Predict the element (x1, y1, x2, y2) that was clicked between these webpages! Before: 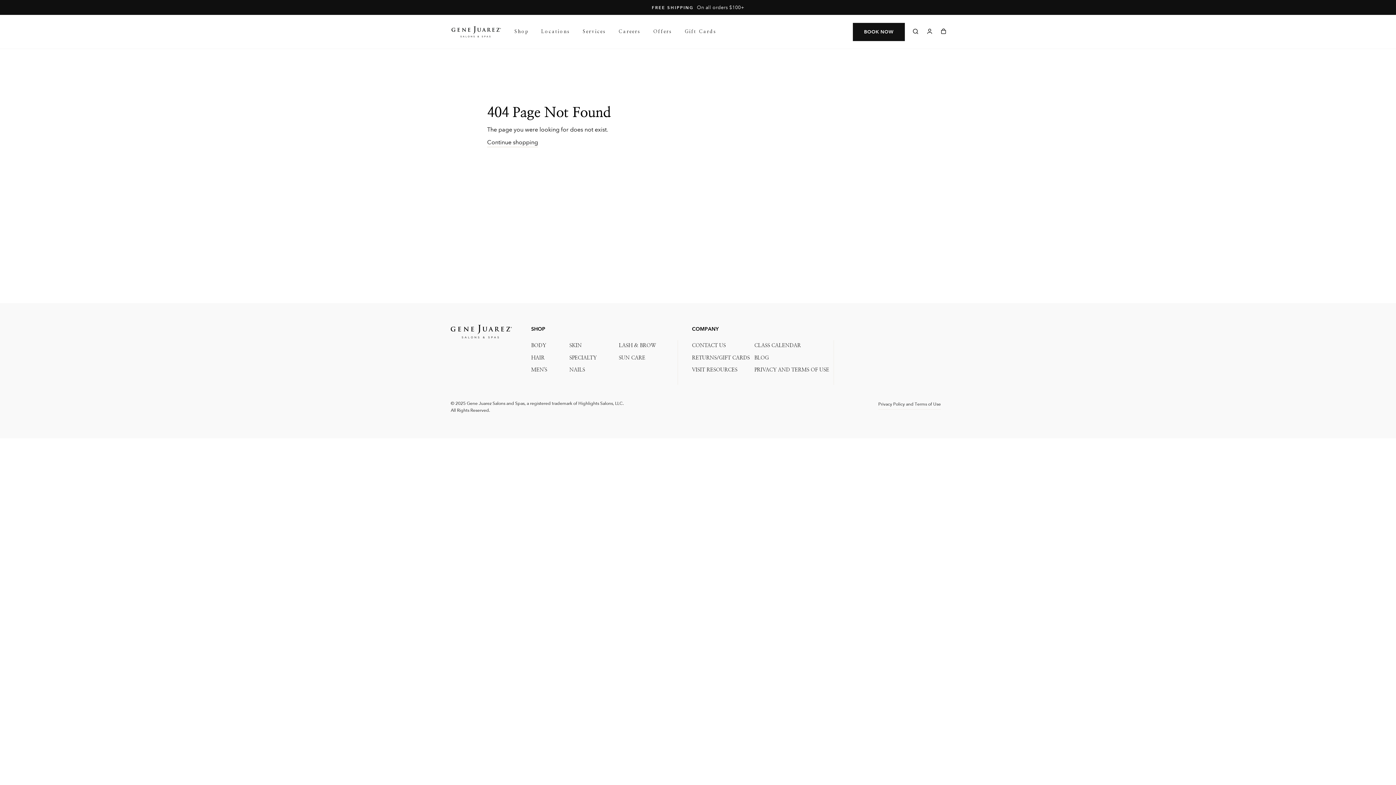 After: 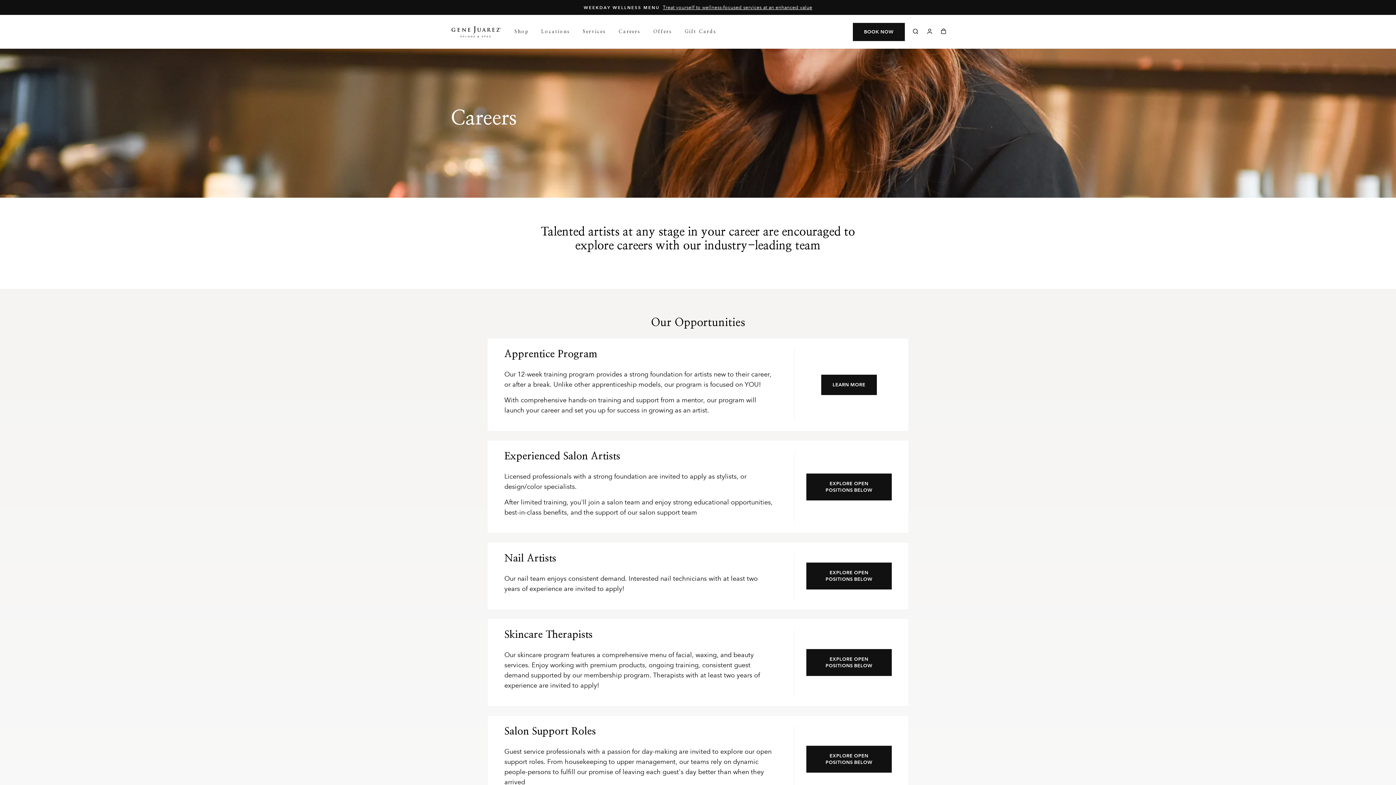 Action: bbox: (613, 25, 646, 38) label: Careers